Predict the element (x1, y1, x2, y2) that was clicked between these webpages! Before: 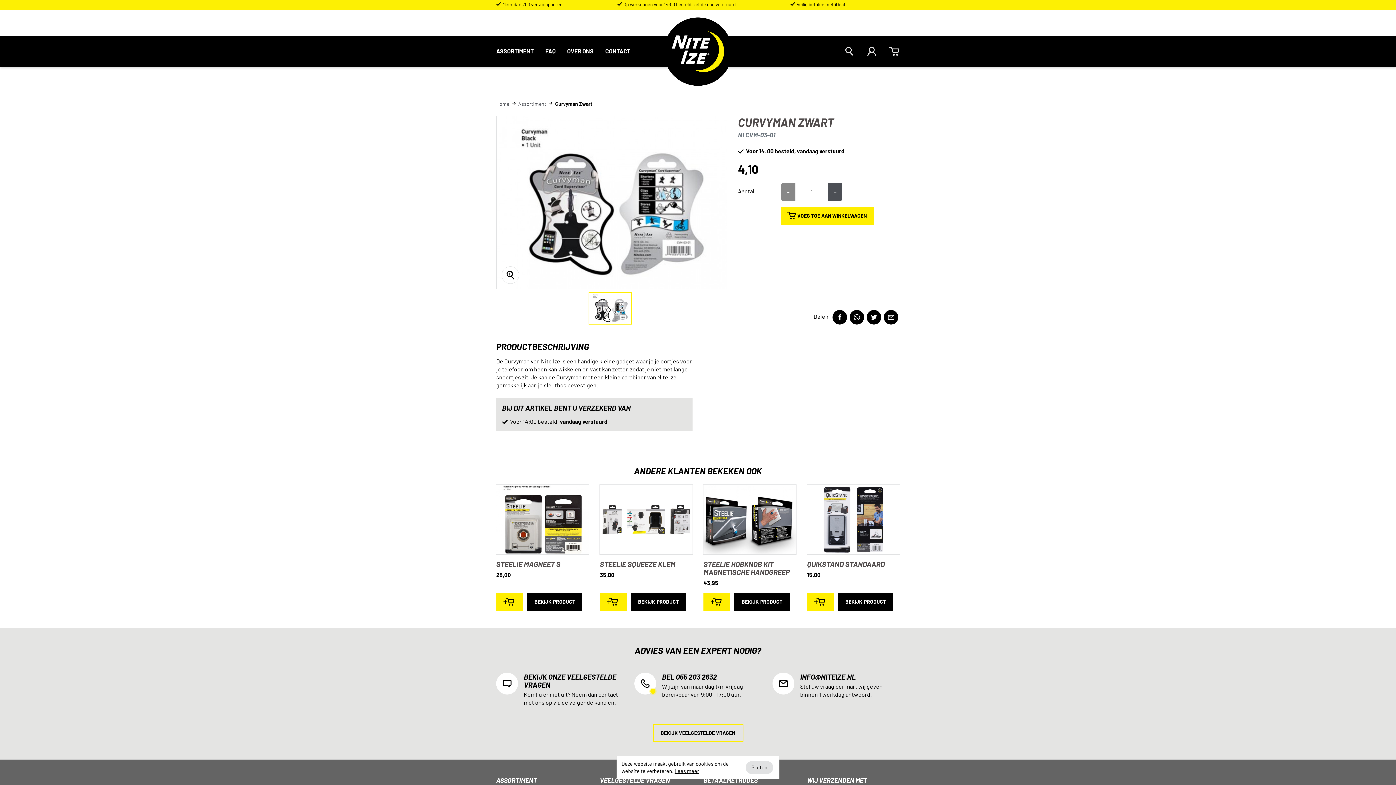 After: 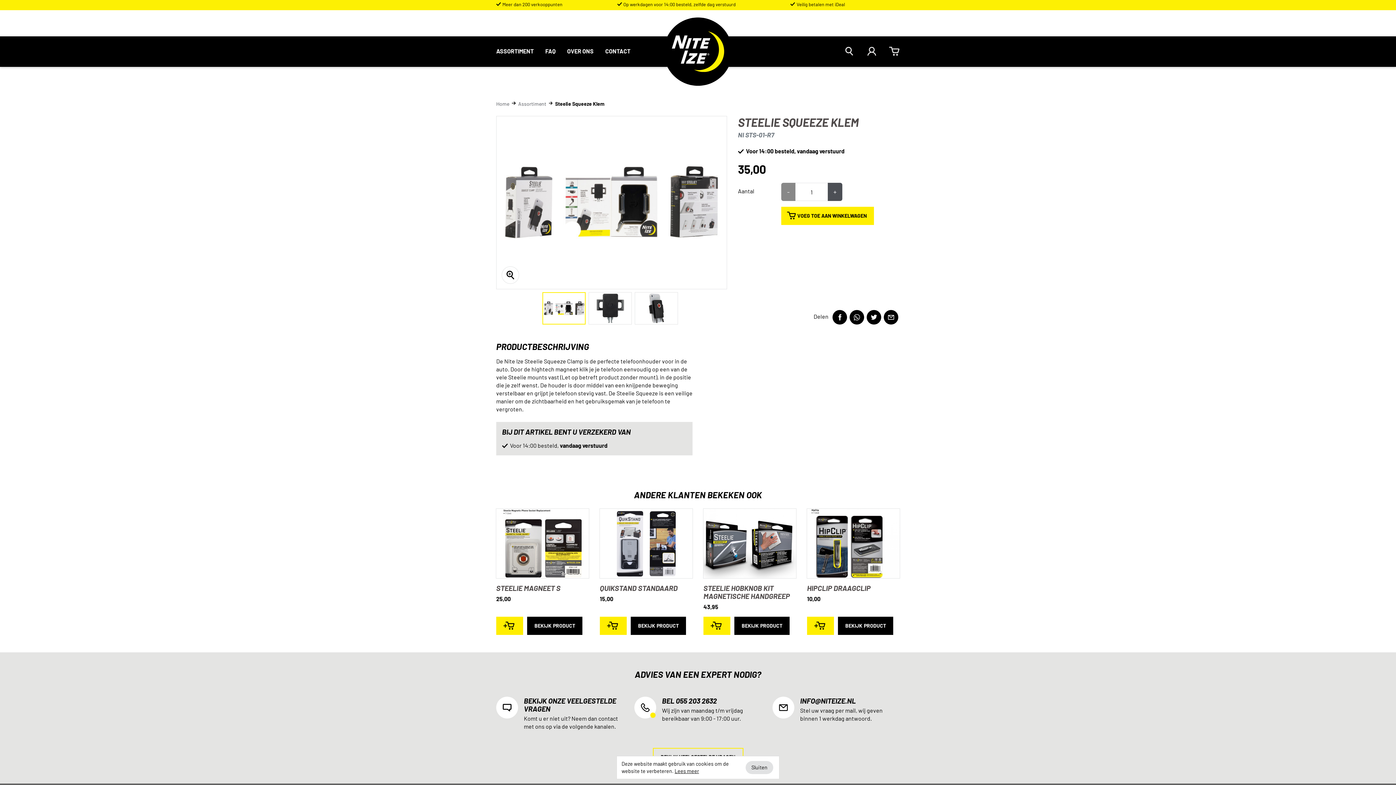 Action: bbox: (631, 593, 686, 611) label: BEKIJK
PRODUCT